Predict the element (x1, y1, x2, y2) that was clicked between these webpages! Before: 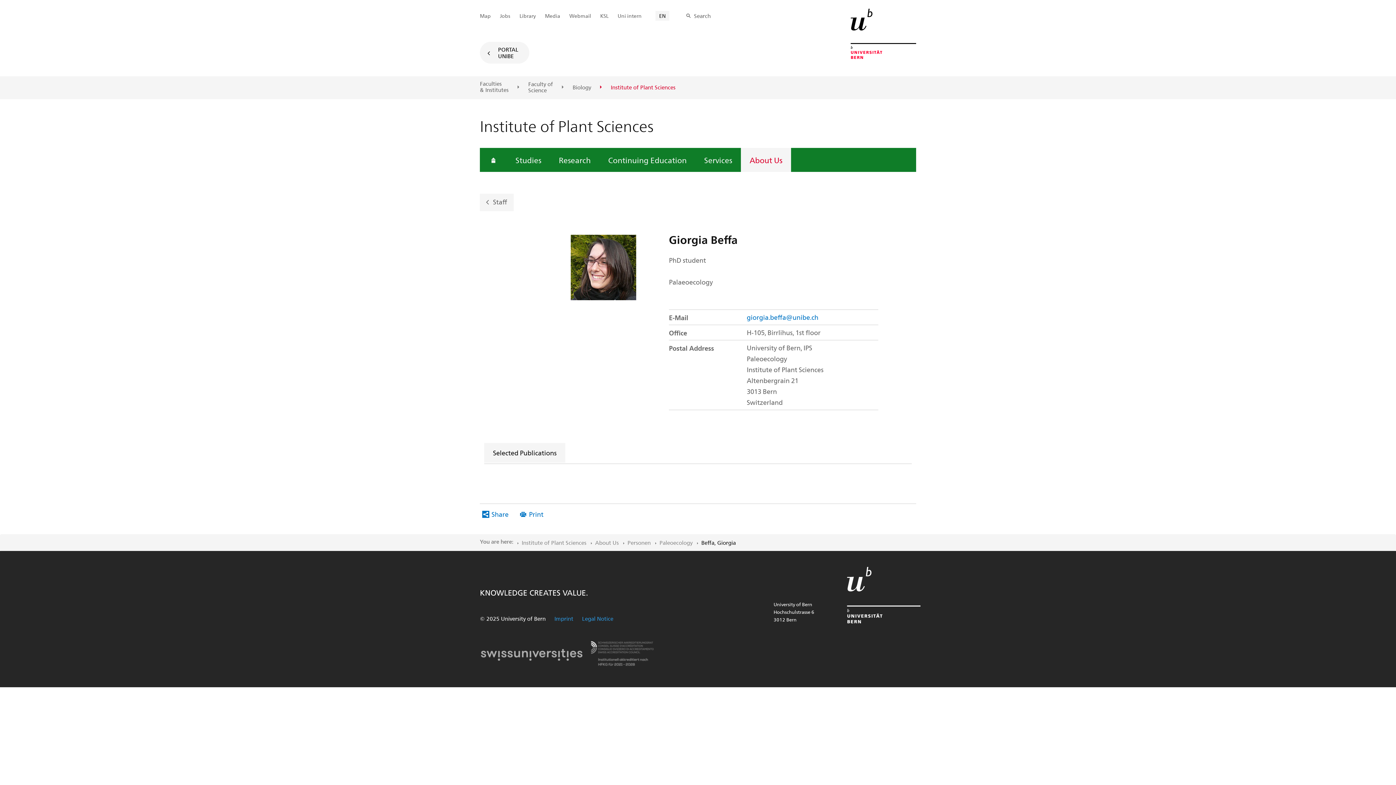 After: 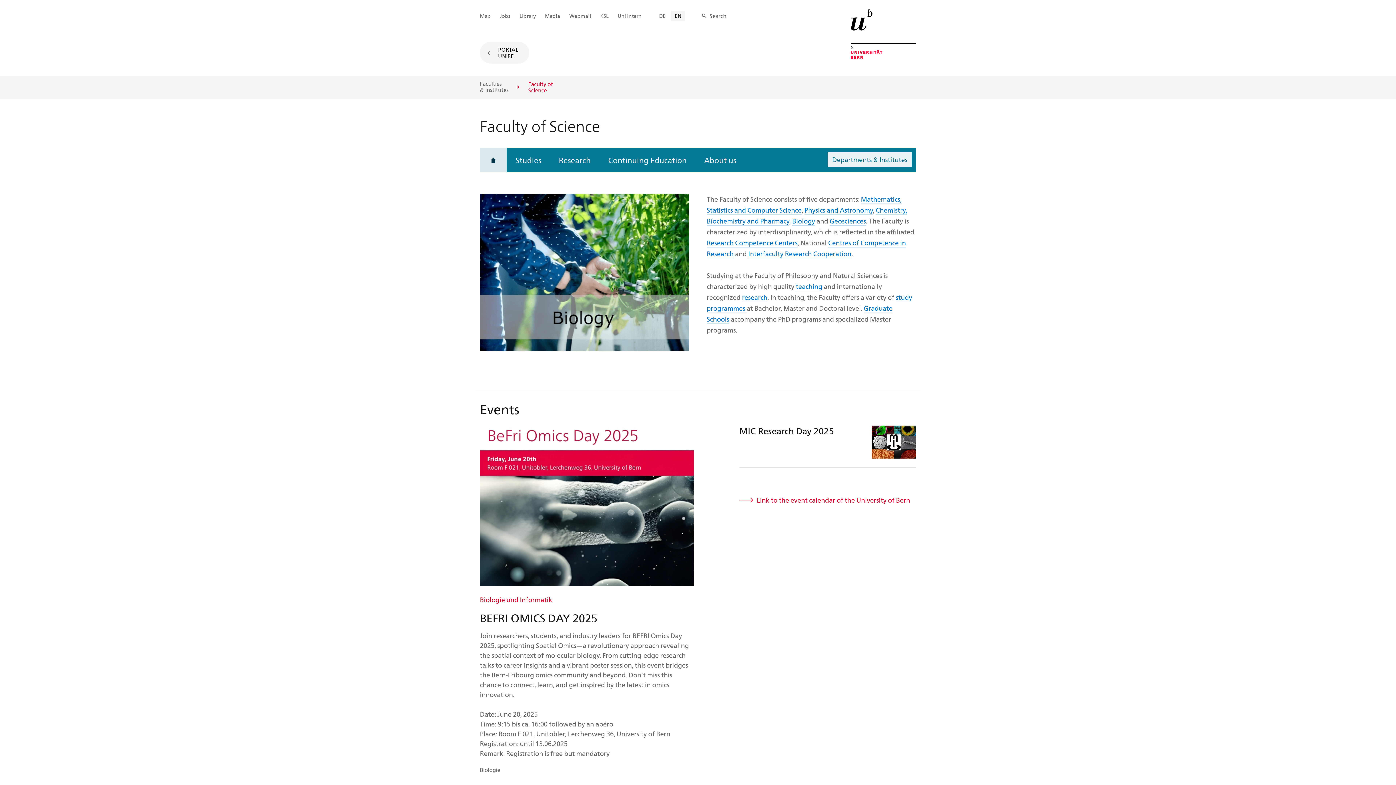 Action: label: Faculty of
Science bbox: (524, 81, 557, 93)